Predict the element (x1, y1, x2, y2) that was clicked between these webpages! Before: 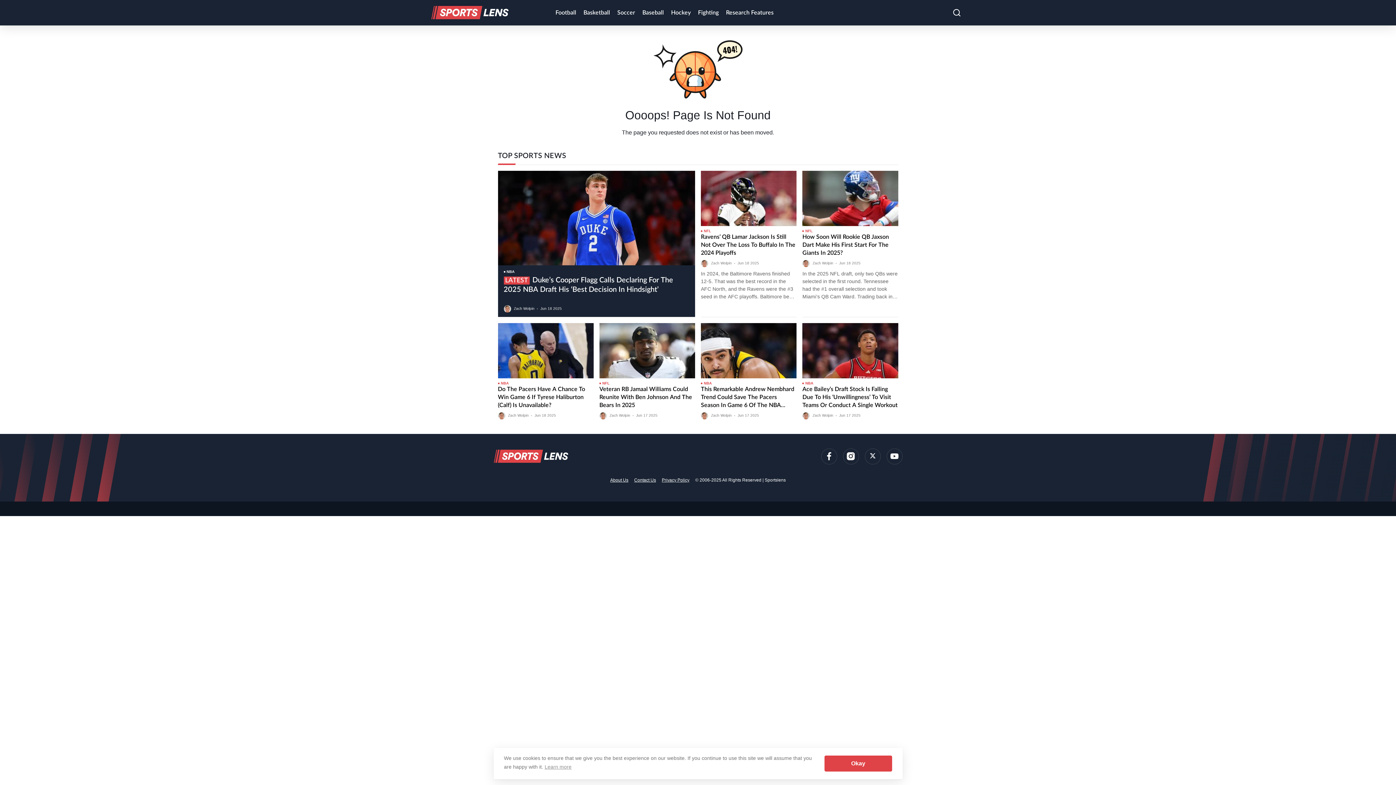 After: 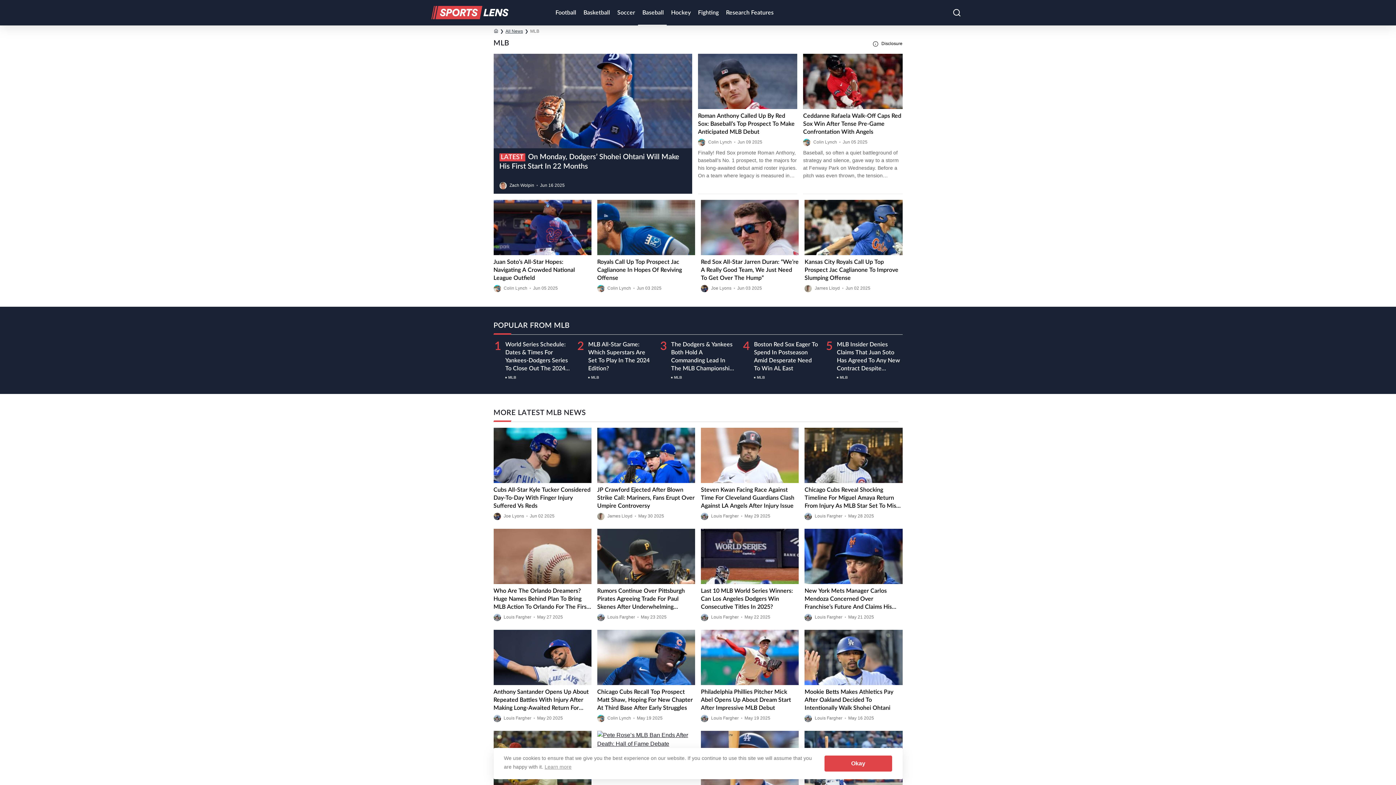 Action: bbox: (638, 0, 666, 25) label: Baseball